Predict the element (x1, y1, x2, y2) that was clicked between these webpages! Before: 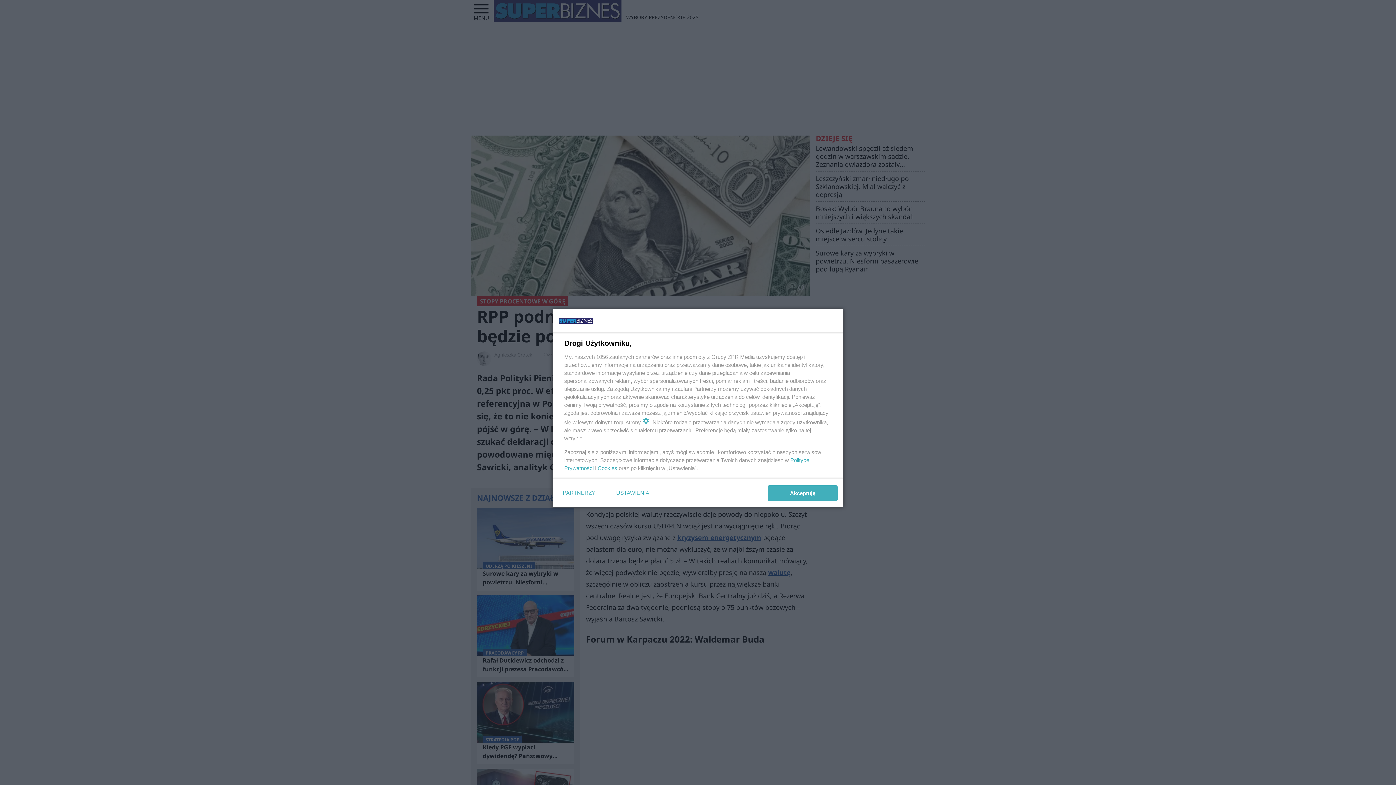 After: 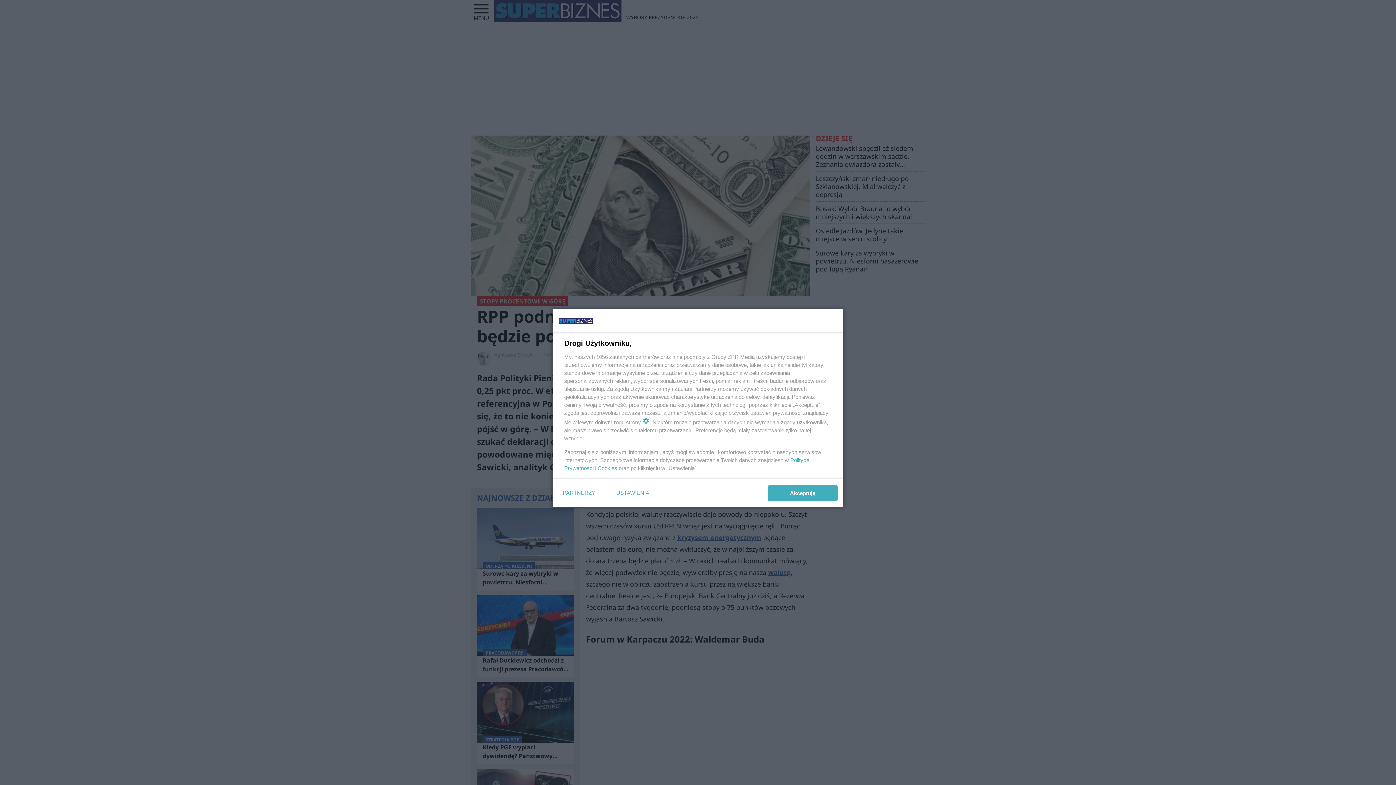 Action: label: Cookies bbox: (597, 465, 617, 471)